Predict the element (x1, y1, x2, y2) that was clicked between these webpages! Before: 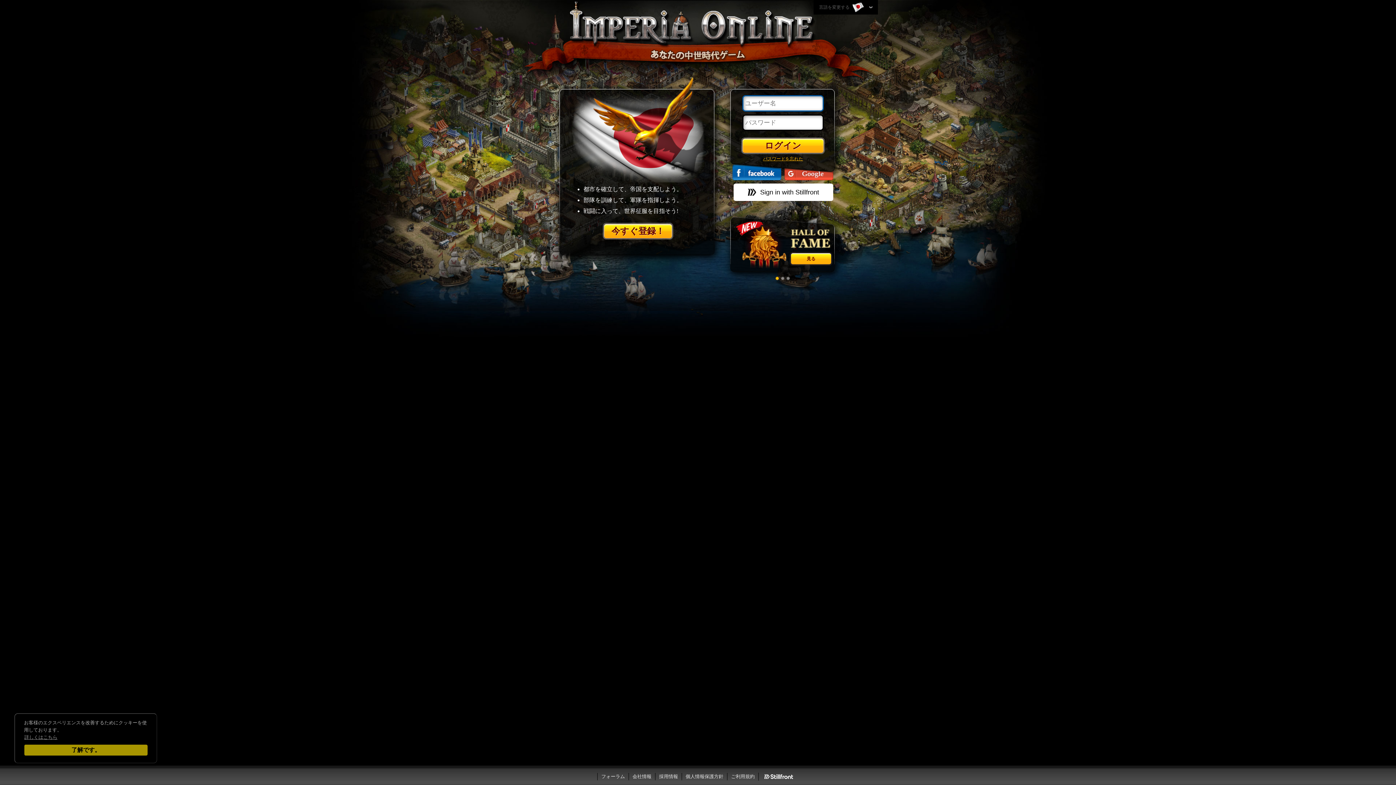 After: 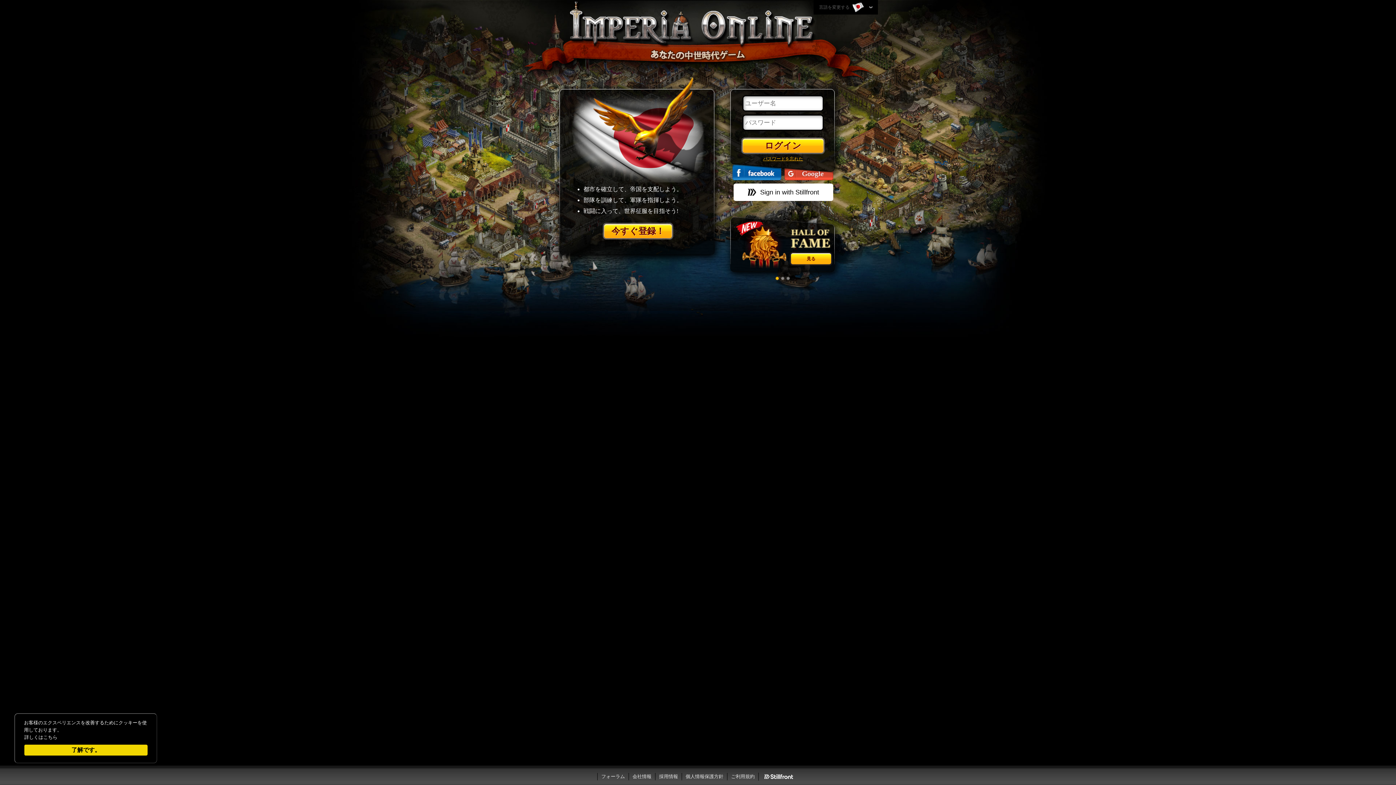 Action: label: 詳しくはこちら bbox: (24, 734, 57, 740)